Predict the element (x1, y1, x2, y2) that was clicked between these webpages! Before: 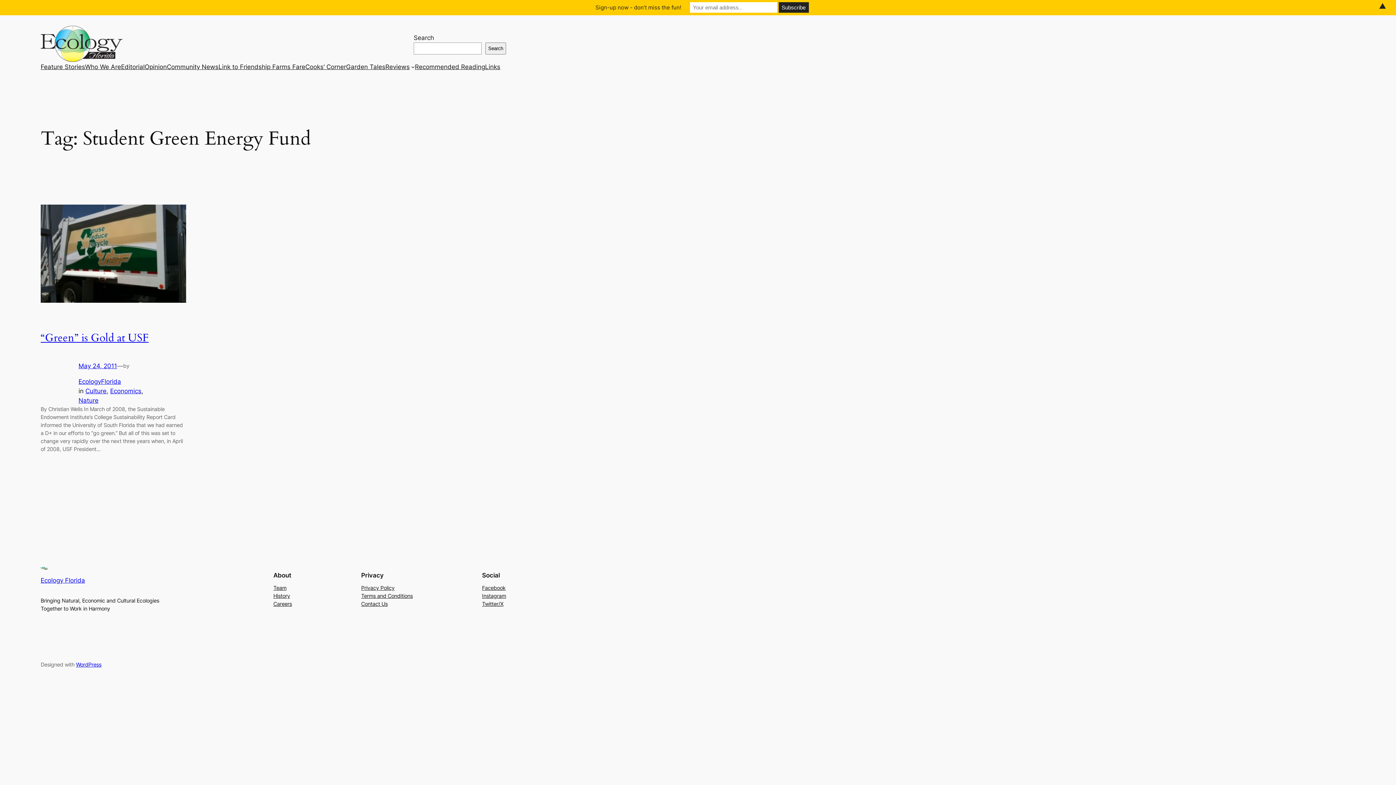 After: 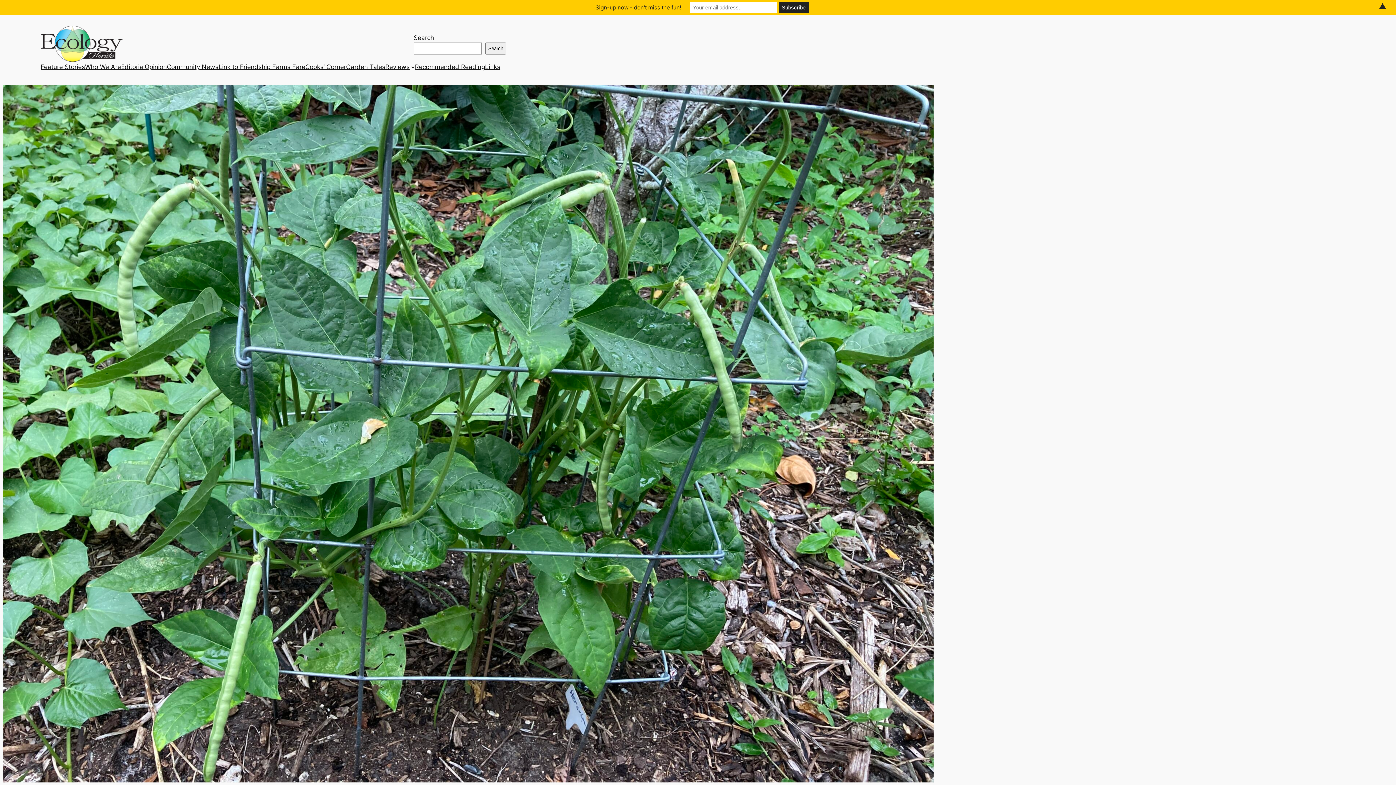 Action: label: Ecology Florida bbox: (40, 577, 85, 584)